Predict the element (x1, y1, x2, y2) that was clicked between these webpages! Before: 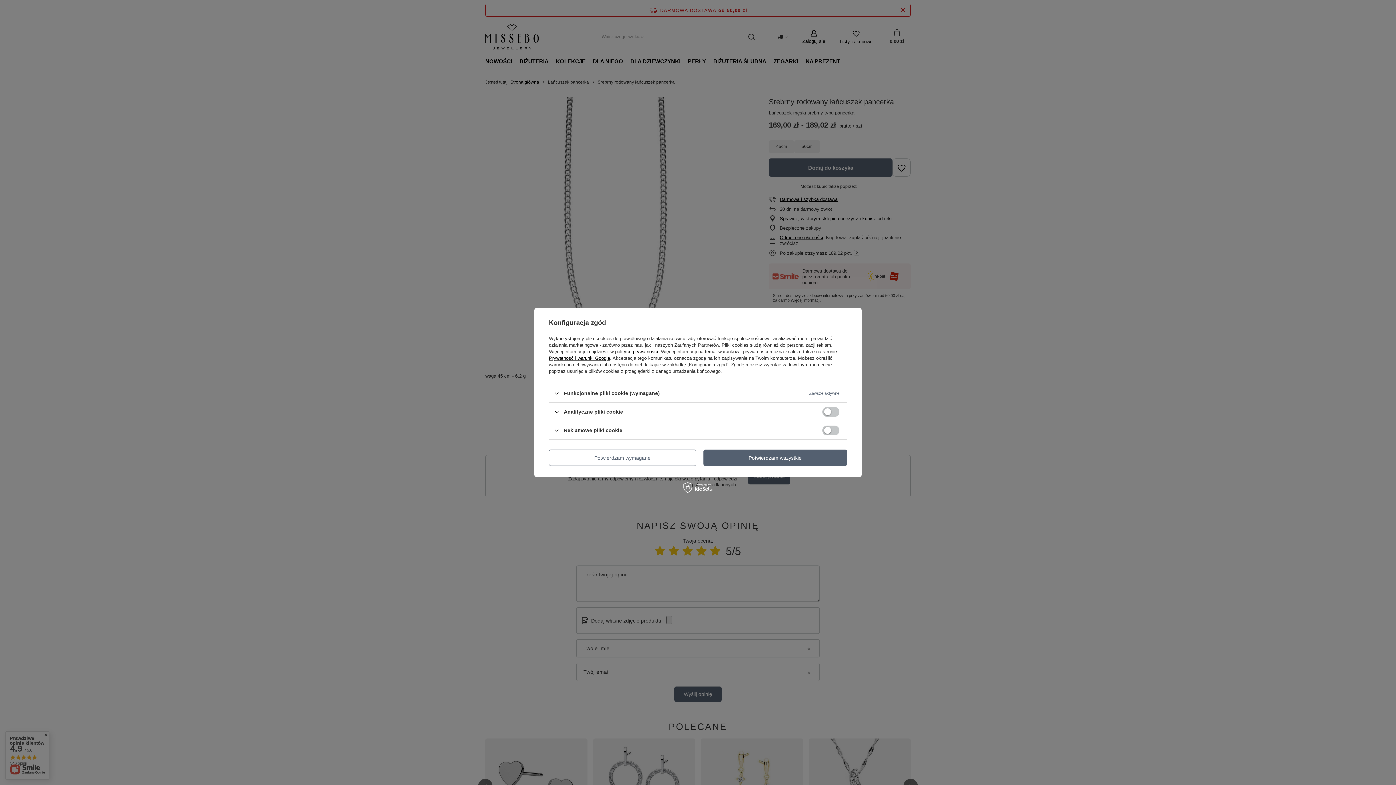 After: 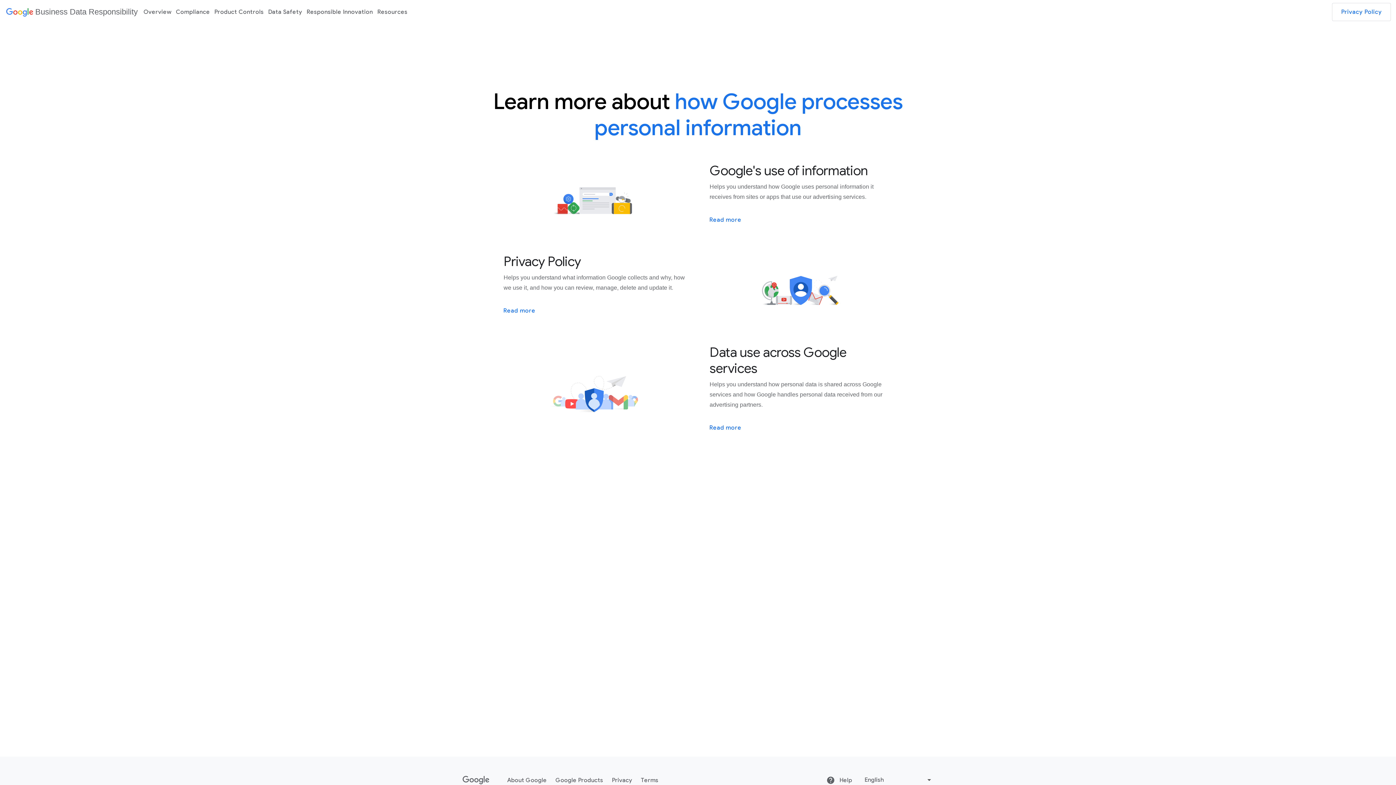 Action: label: Prywatność i warunki Google bbox: (549, 355, 610, 361)